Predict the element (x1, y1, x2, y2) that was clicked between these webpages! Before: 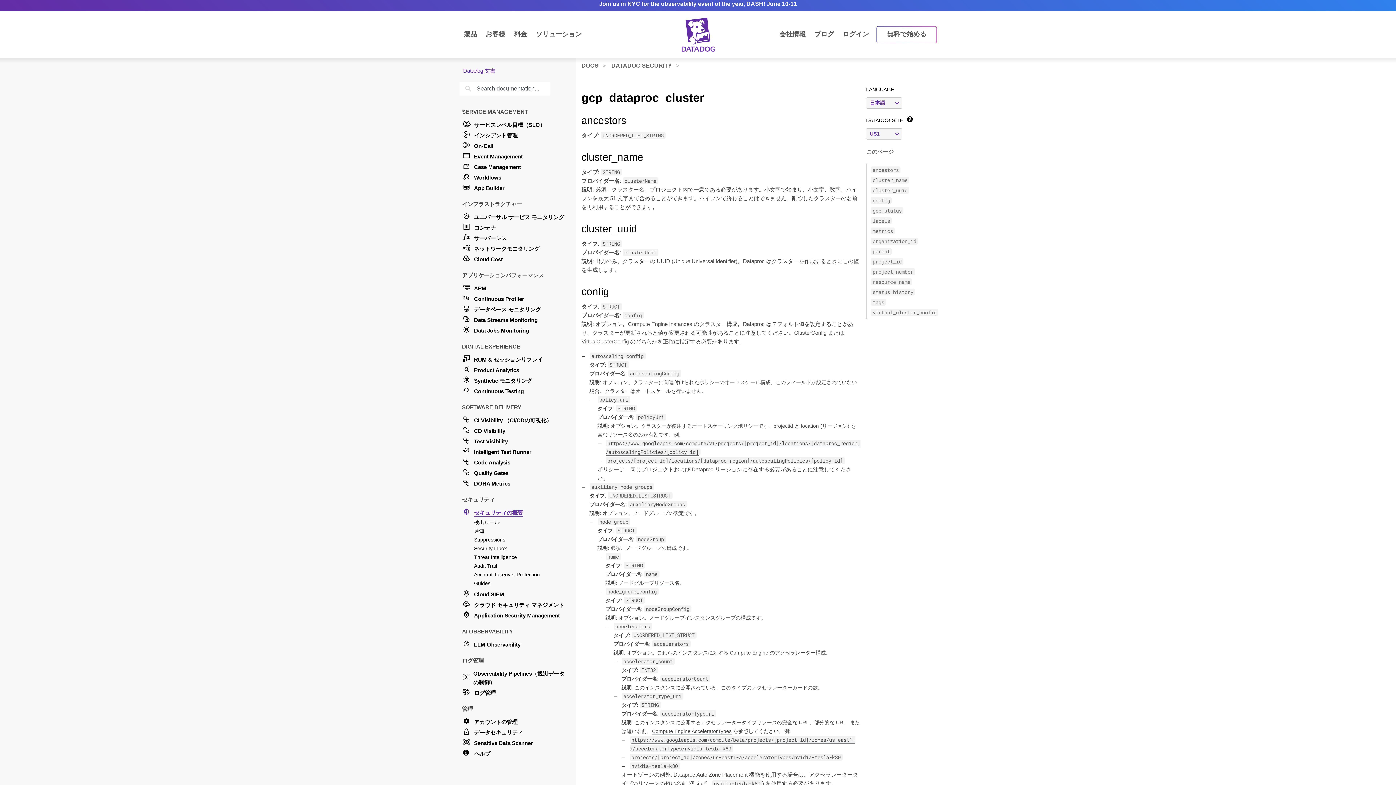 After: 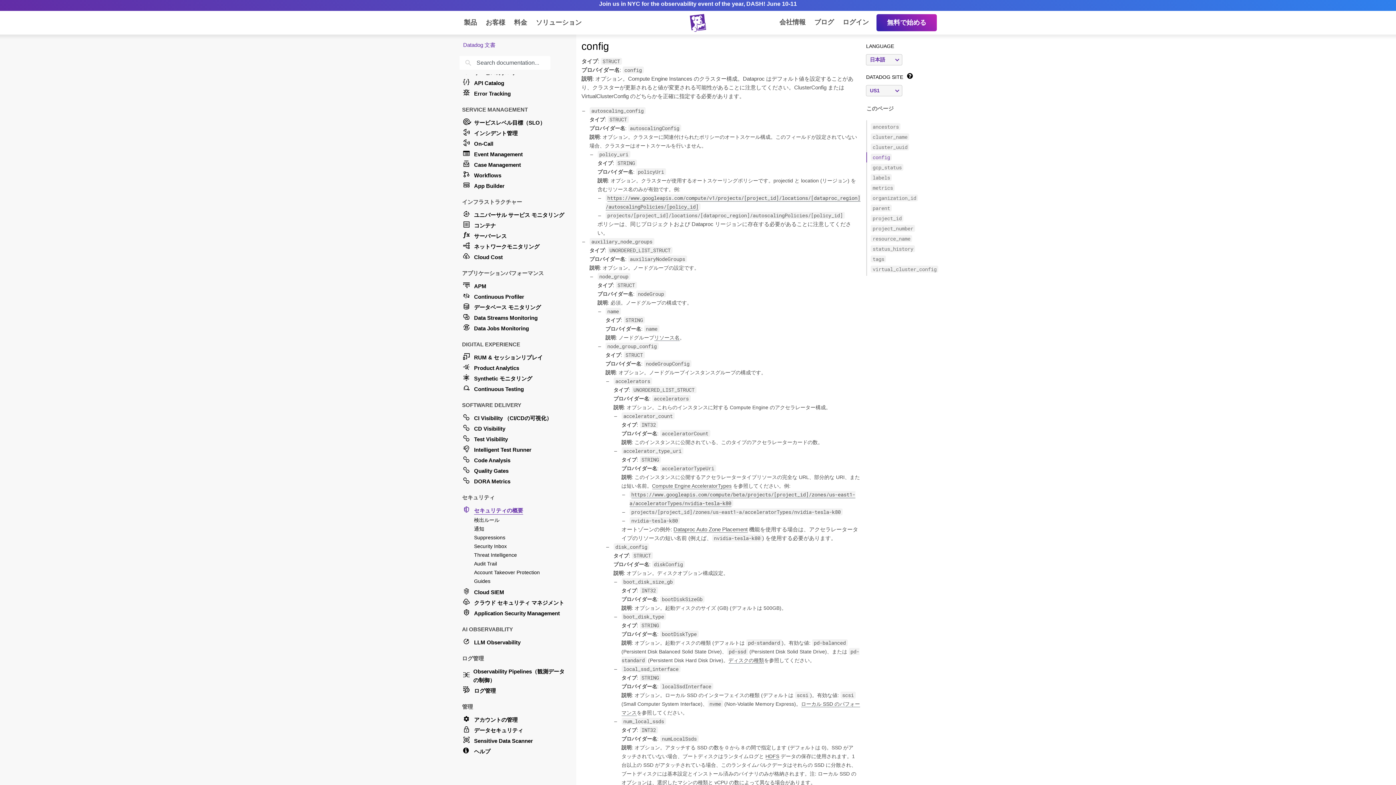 Action: bbox: (866, 195, 939, 205) label: config